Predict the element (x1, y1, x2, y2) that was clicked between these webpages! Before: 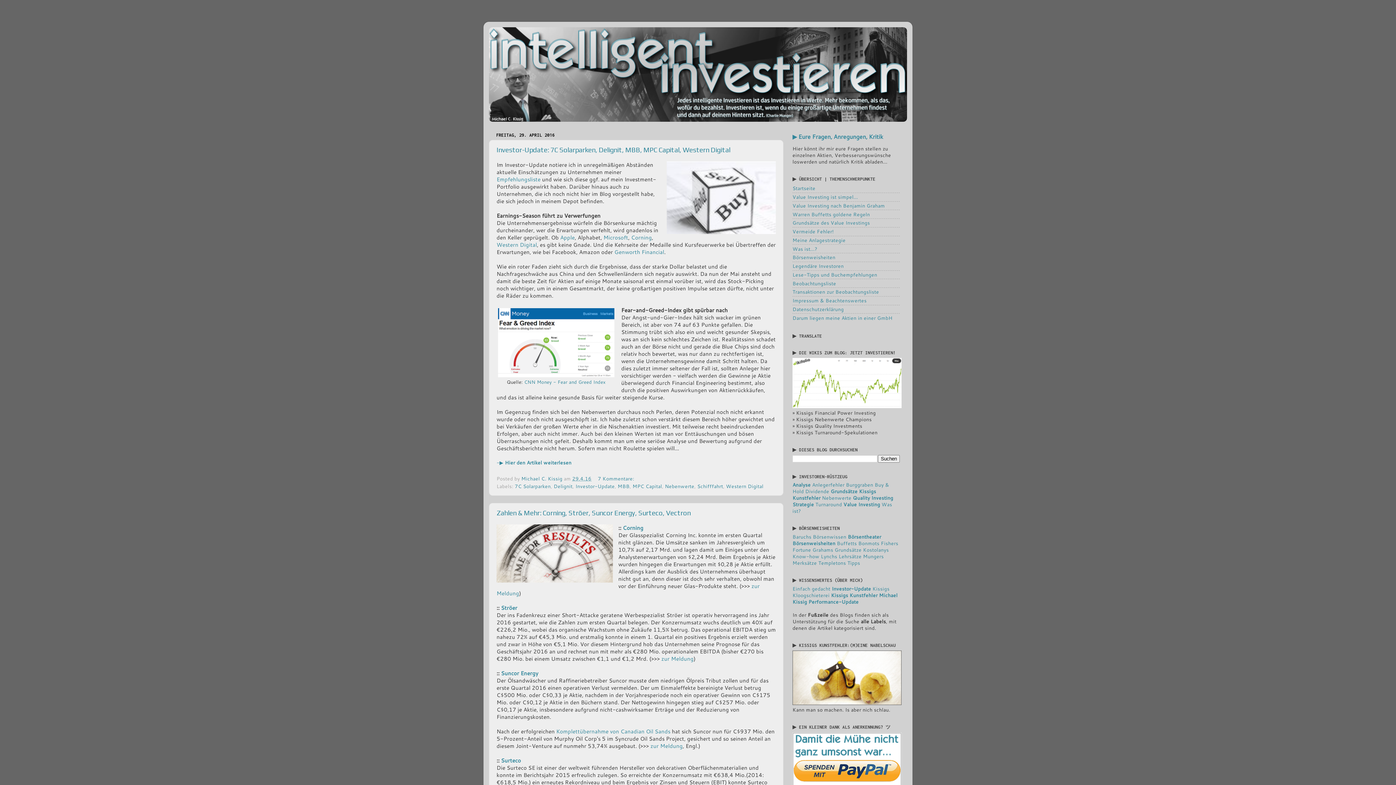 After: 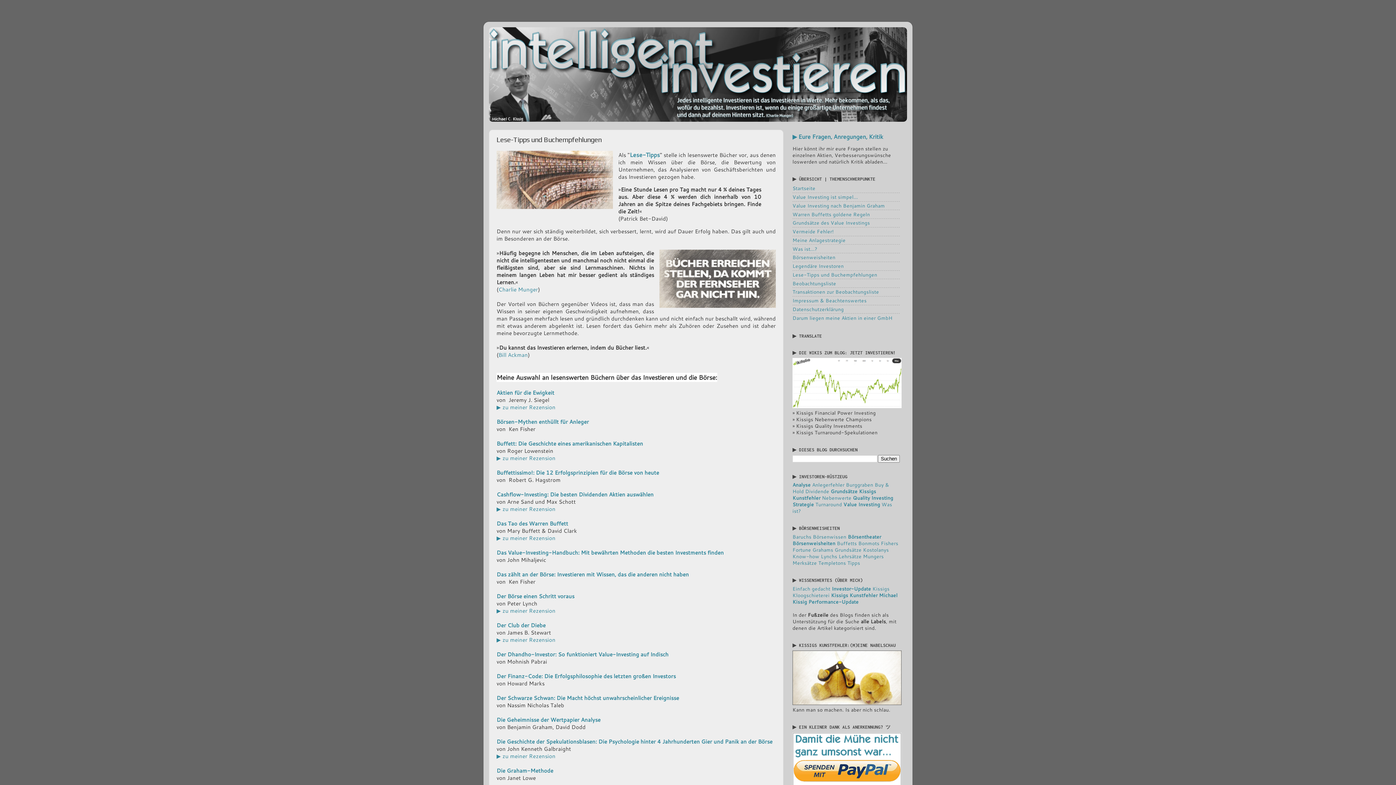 Action: bbox: (792, 271, 877, 278) label: Lese-Tipps und Buchempfehlungen